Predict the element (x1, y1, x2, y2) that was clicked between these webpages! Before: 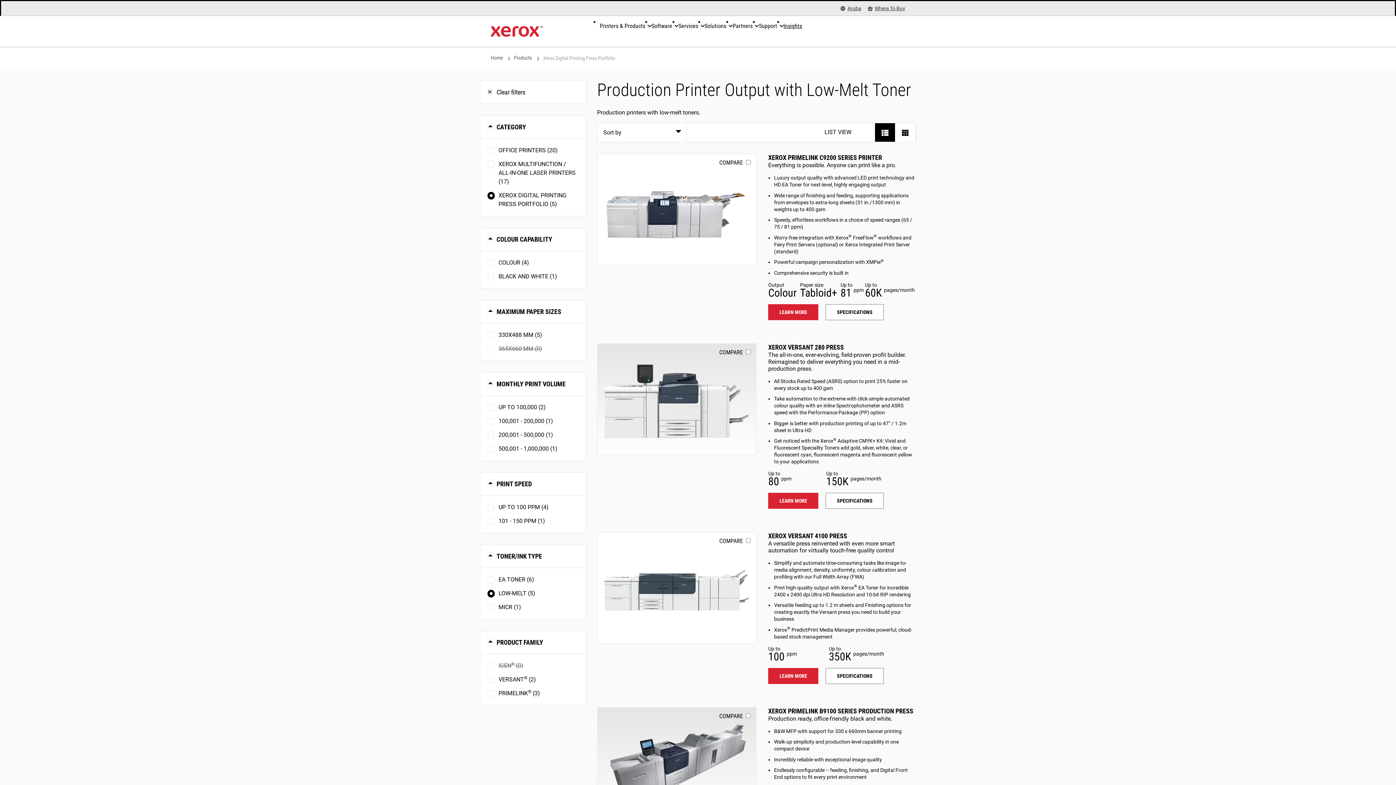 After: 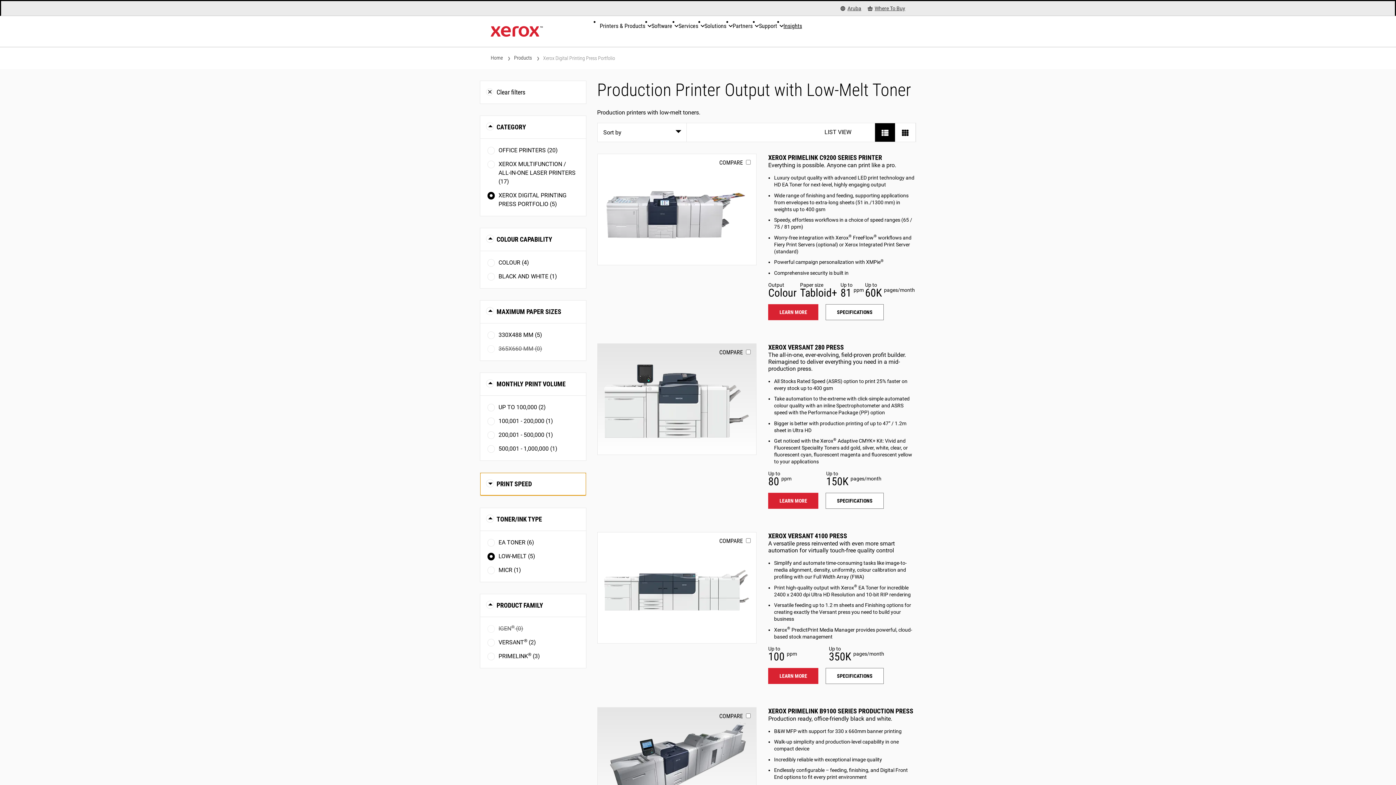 Action: bbox: (480, 473, 586, 495) label: PRINT SPEED